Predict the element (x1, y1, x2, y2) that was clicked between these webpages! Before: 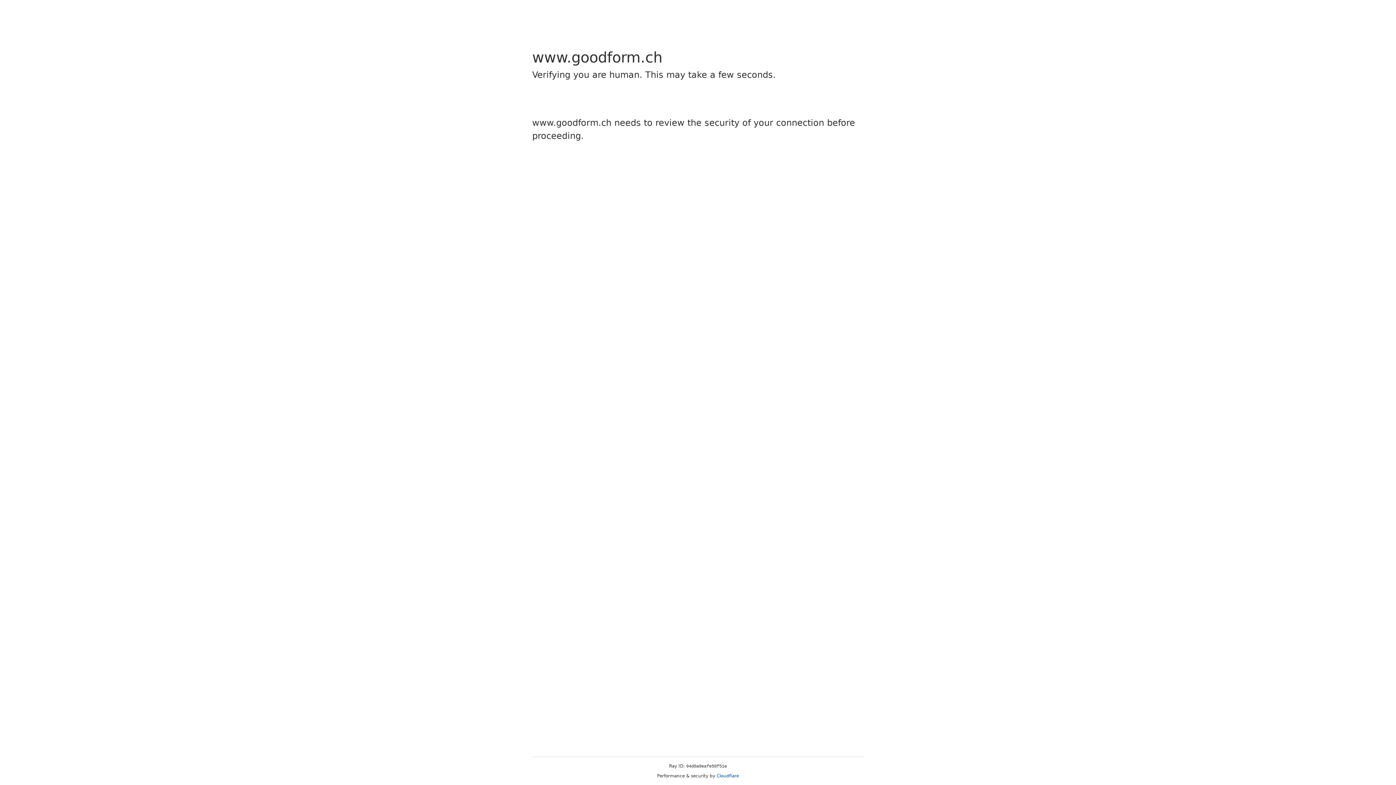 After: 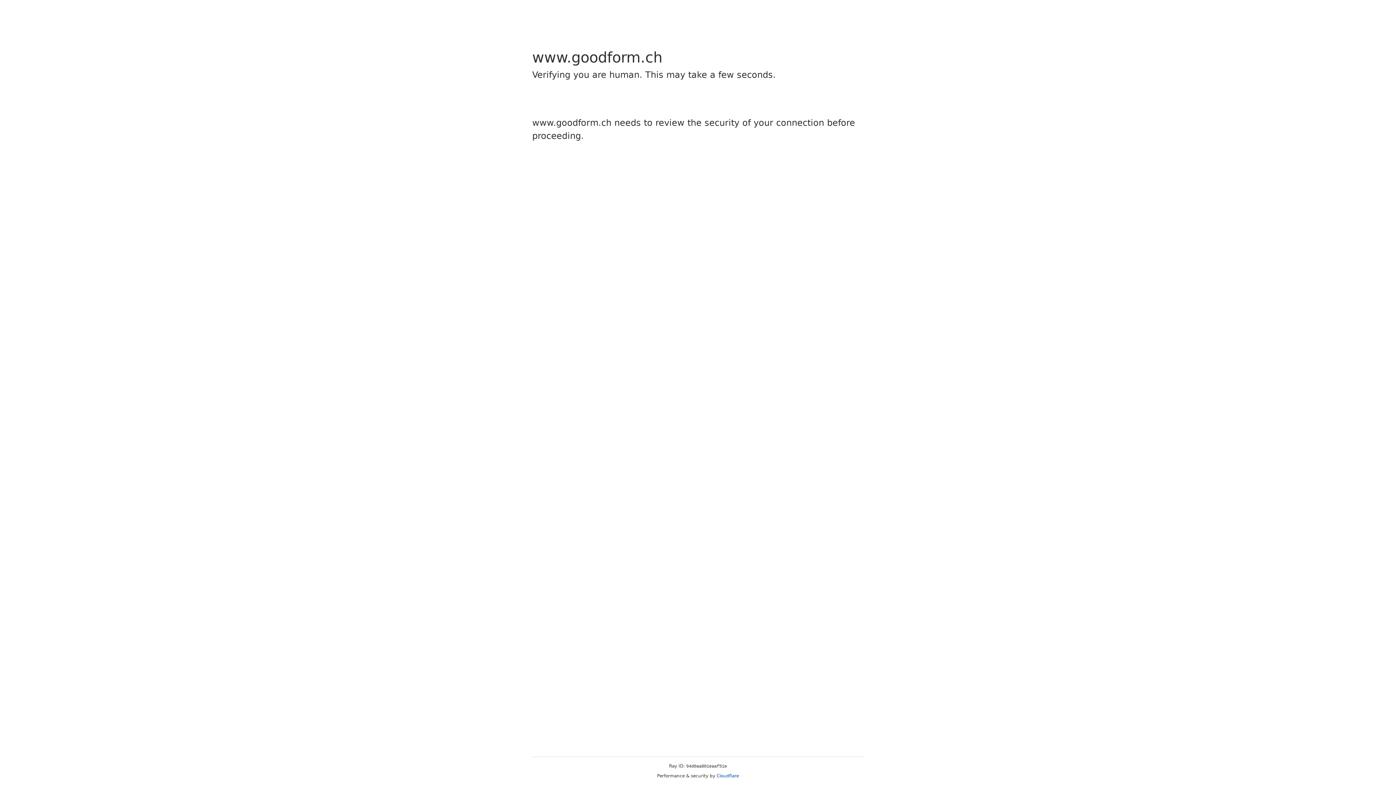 Action: label: Cloudflare bbox: (716, 773, 739, 778)